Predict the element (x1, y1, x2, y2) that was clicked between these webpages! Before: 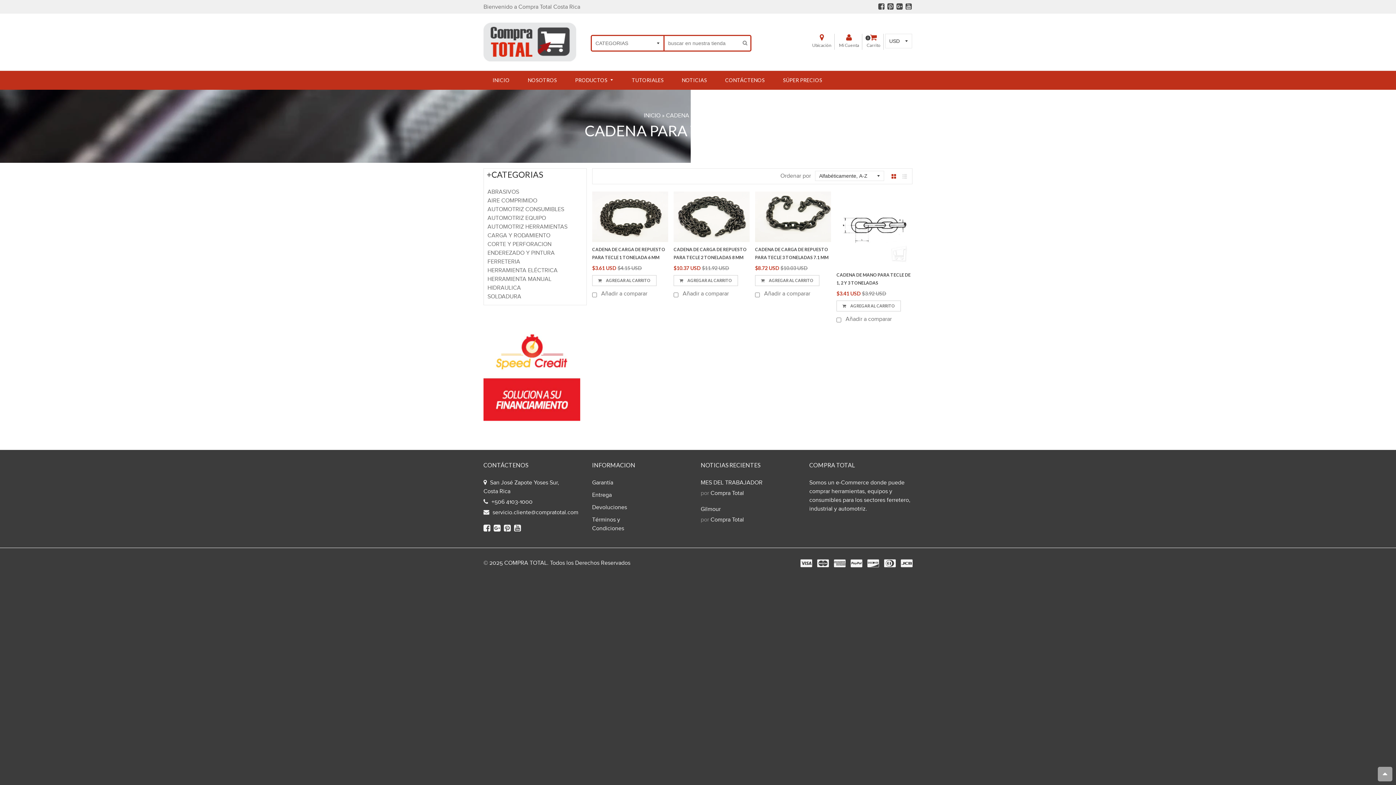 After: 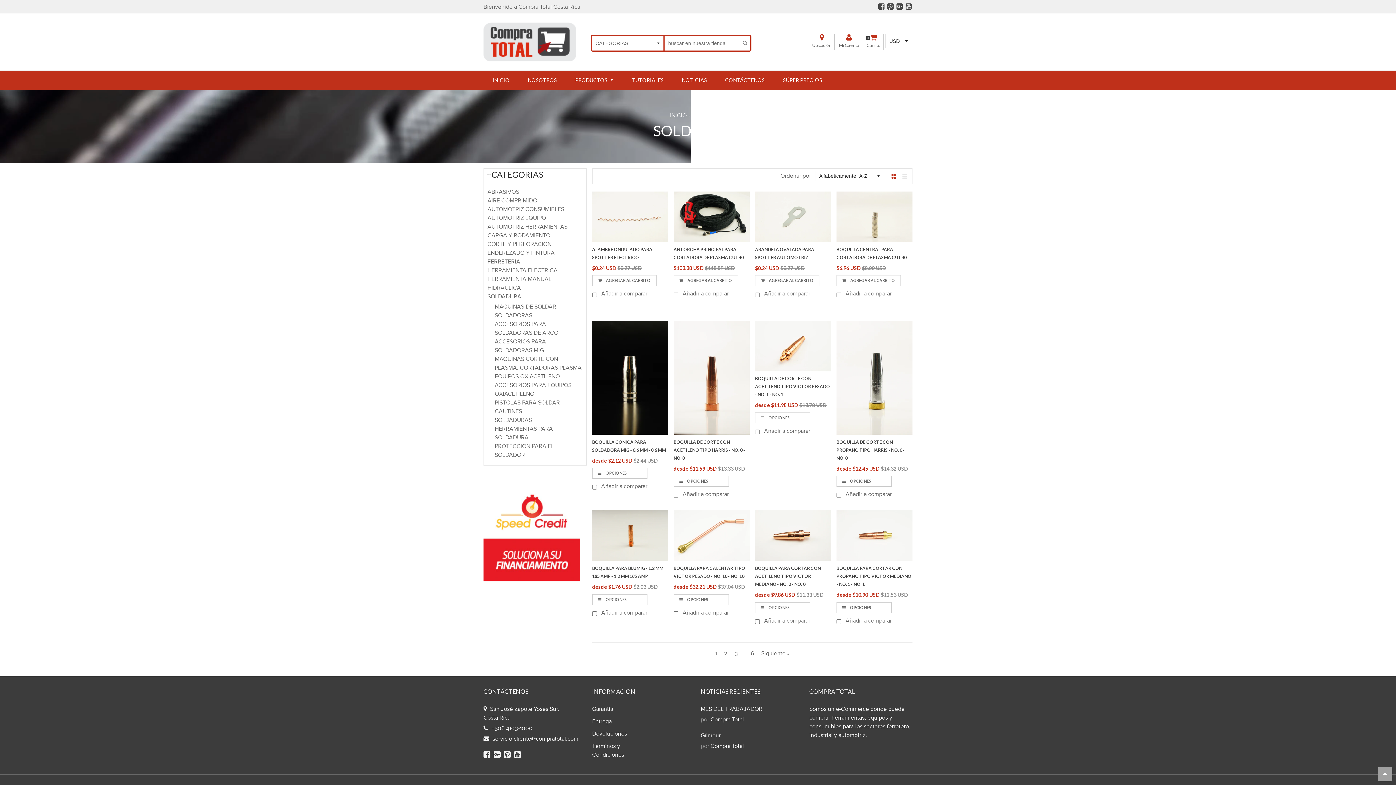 Action: label: SOLDADURA bbox: (487, 293, 521, 300)